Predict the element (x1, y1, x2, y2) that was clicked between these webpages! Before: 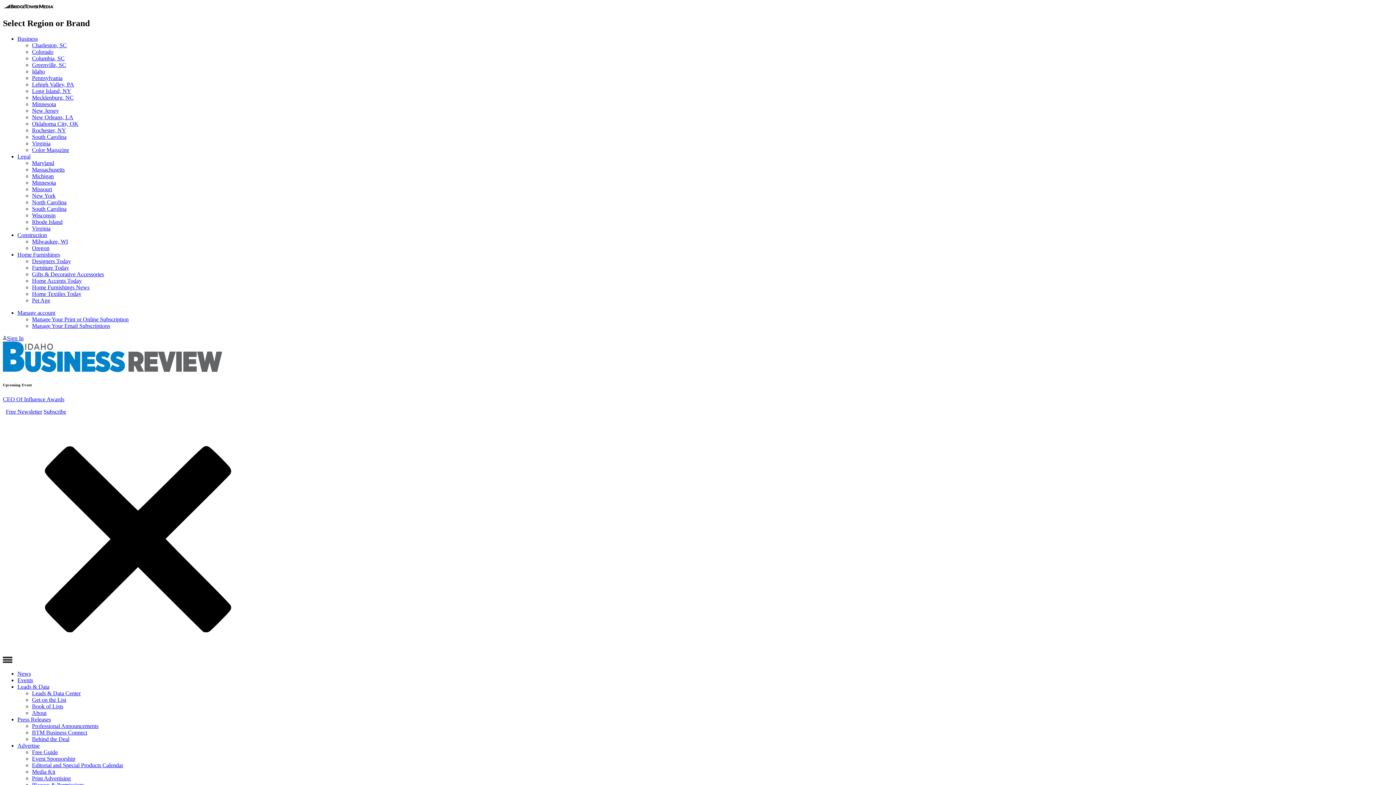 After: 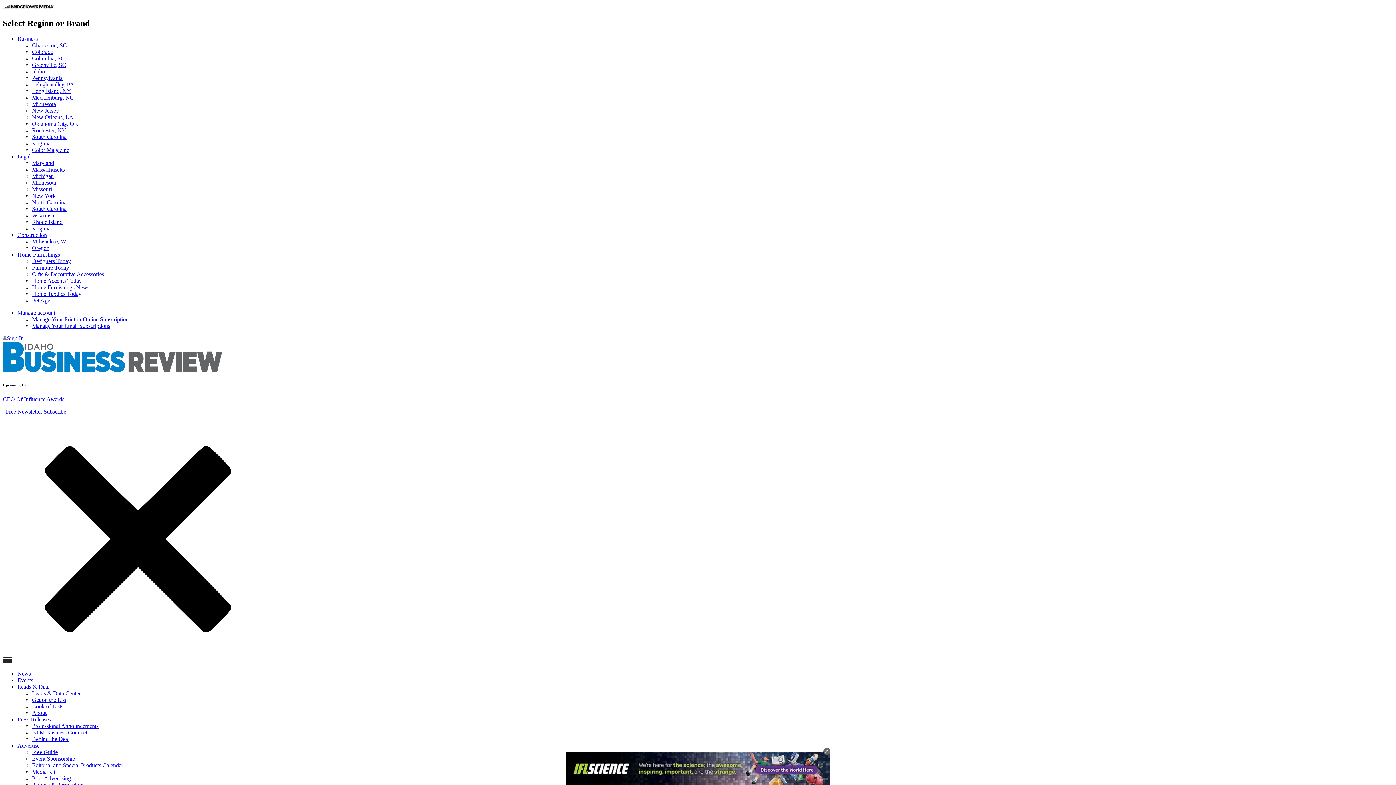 Action: label: South Carolina bbox: (32, 205, 66, 211)